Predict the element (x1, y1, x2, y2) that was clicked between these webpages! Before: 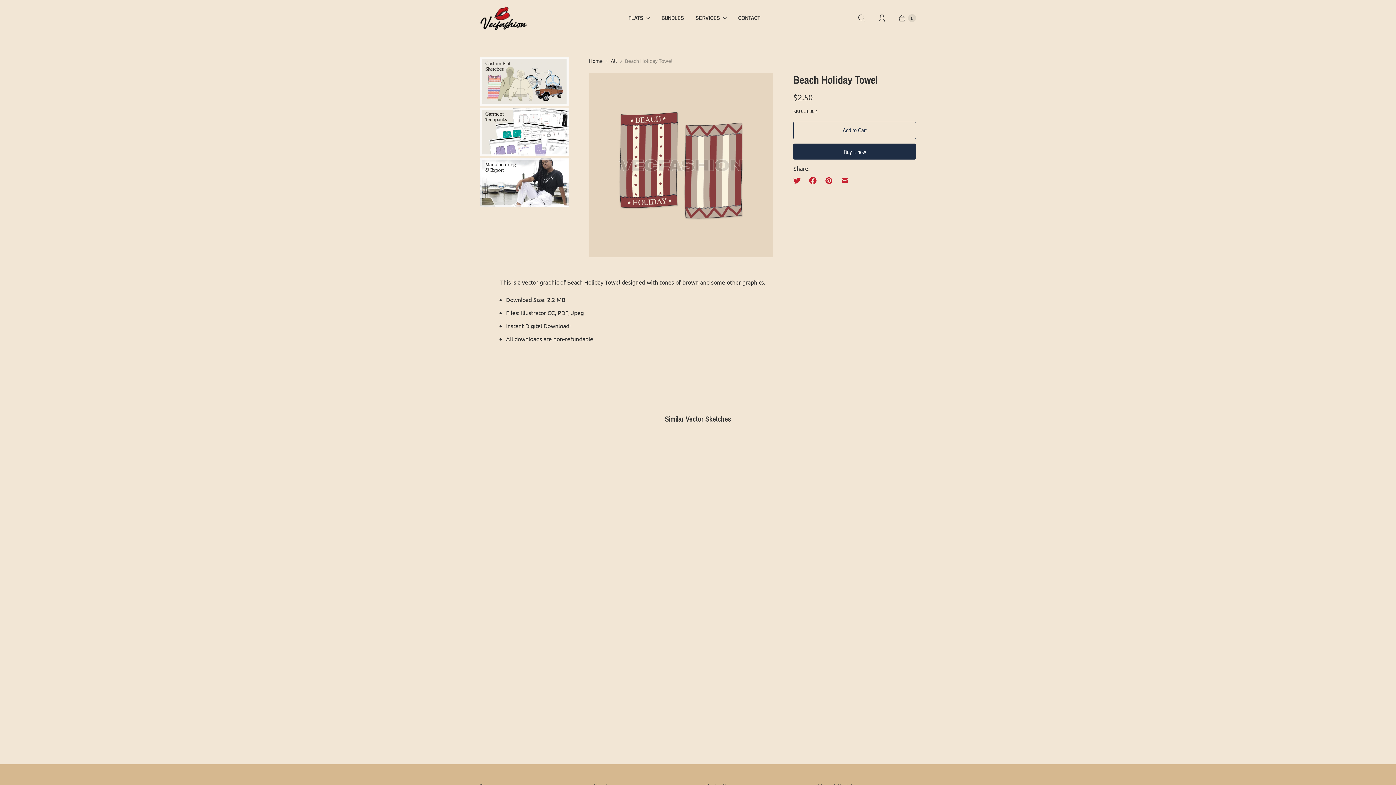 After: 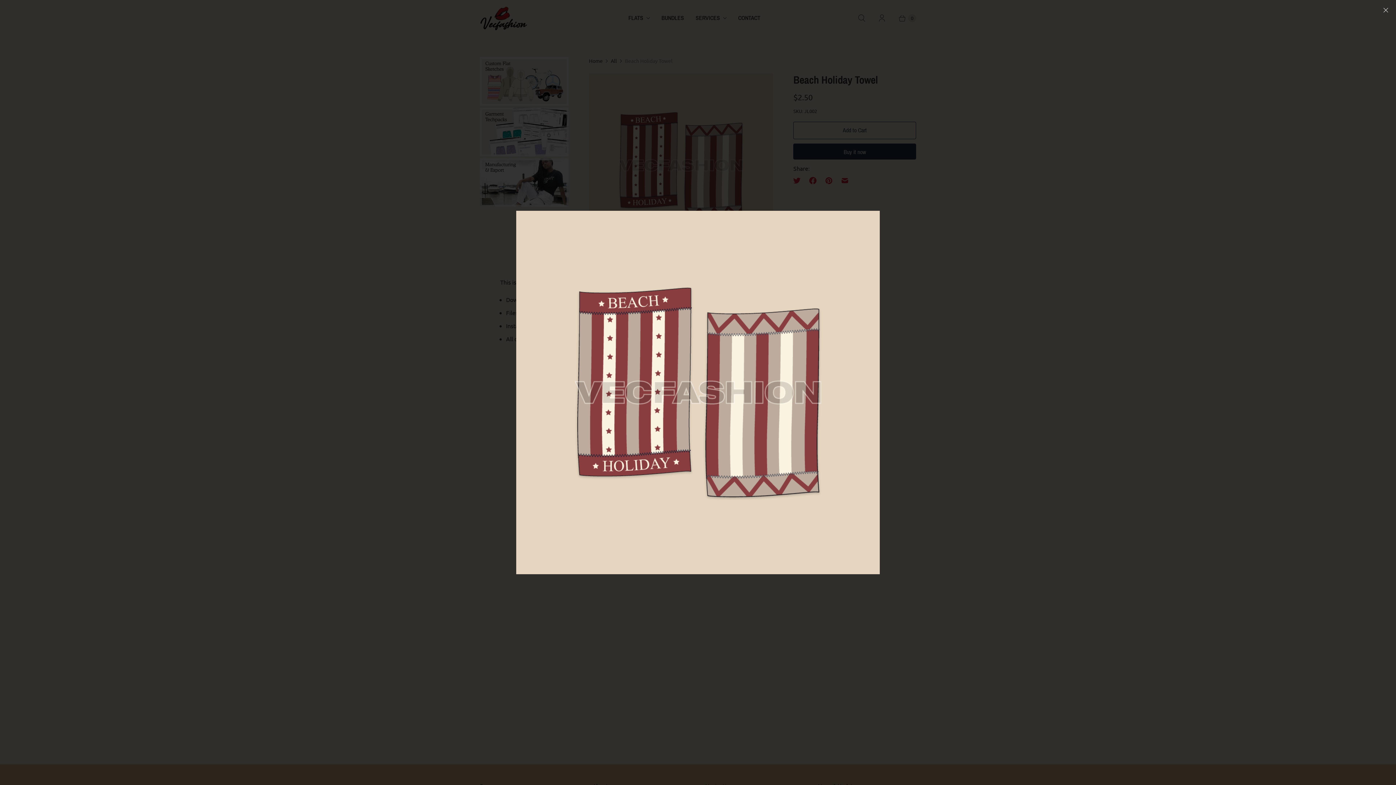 Action: bbox: (589, 73, 773, 257)